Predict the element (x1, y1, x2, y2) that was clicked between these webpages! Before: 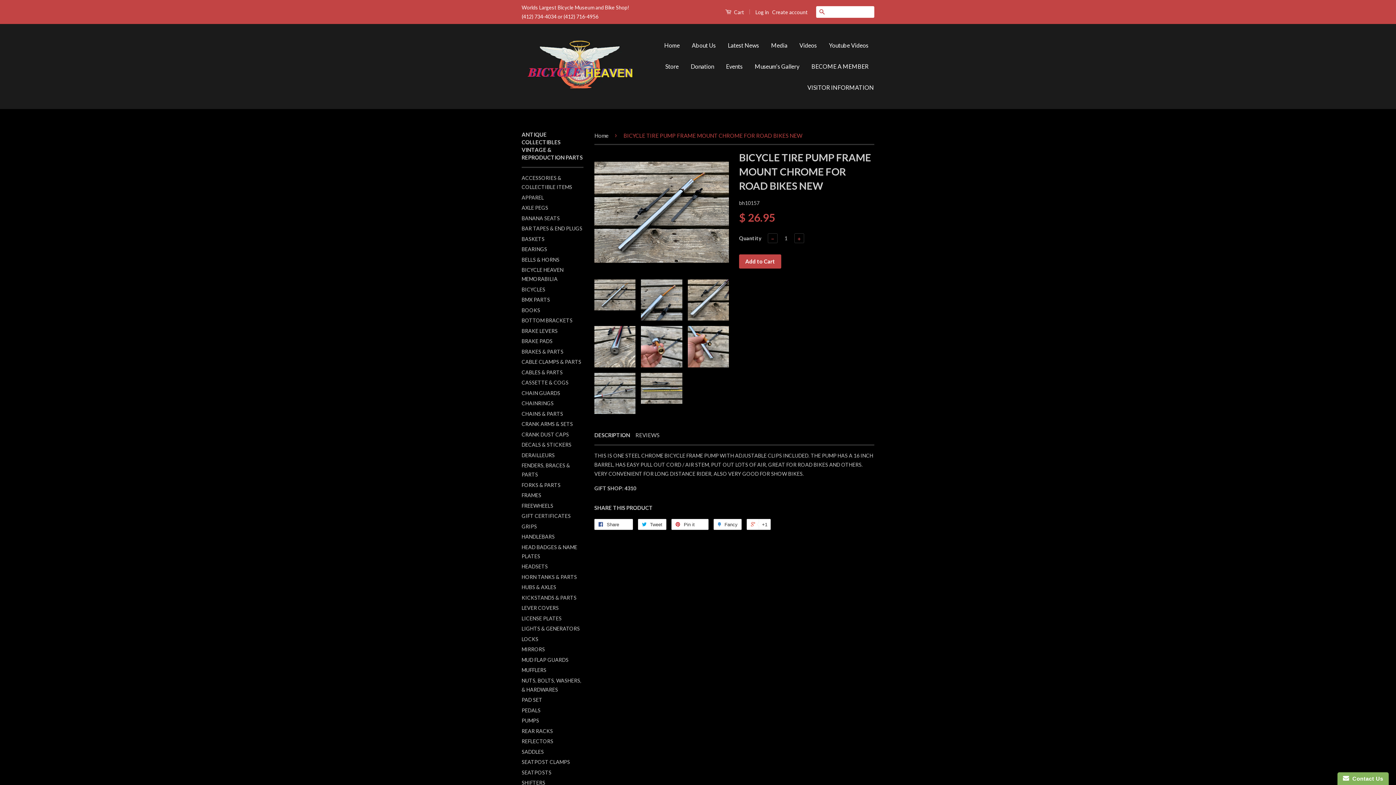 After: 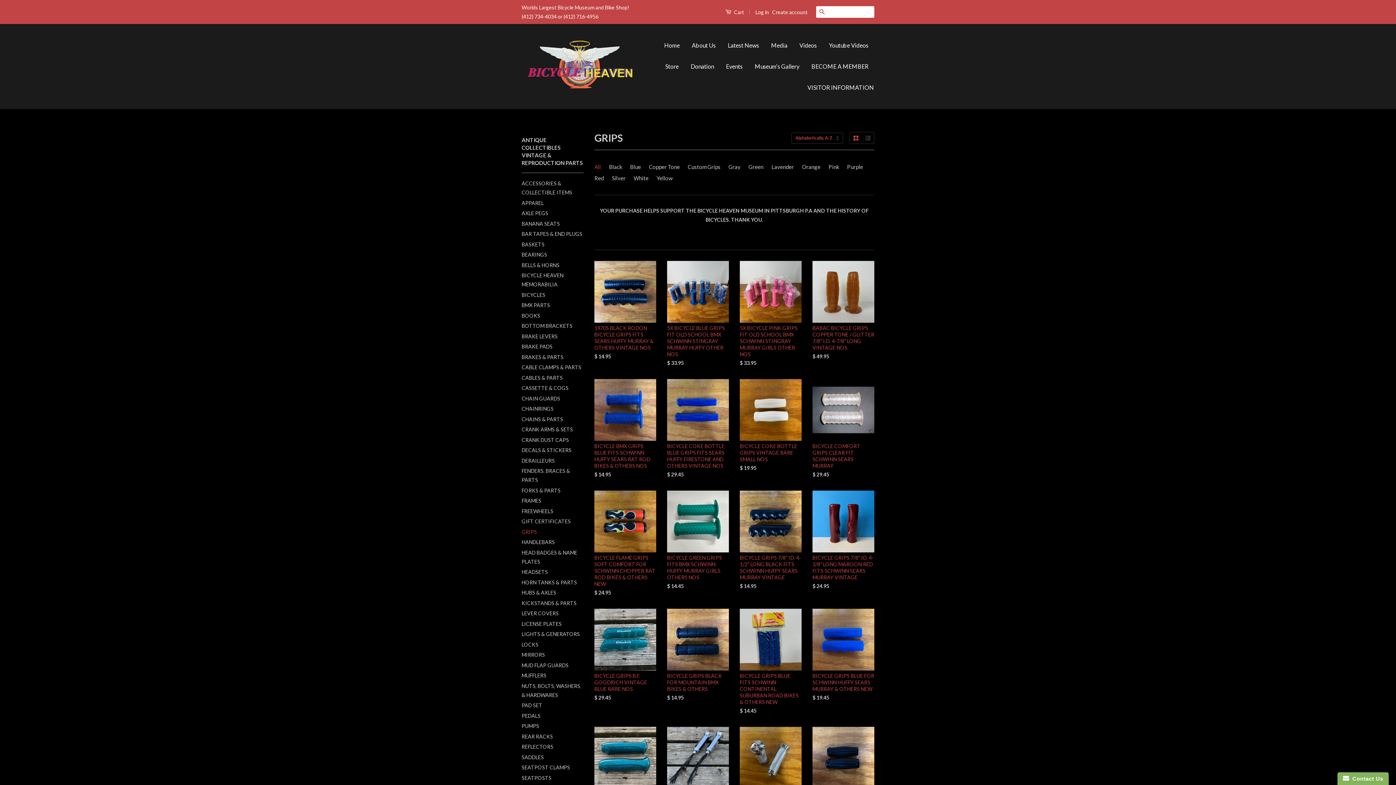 Action: bbox: (521, 523, 537, 529) label: GRIPS